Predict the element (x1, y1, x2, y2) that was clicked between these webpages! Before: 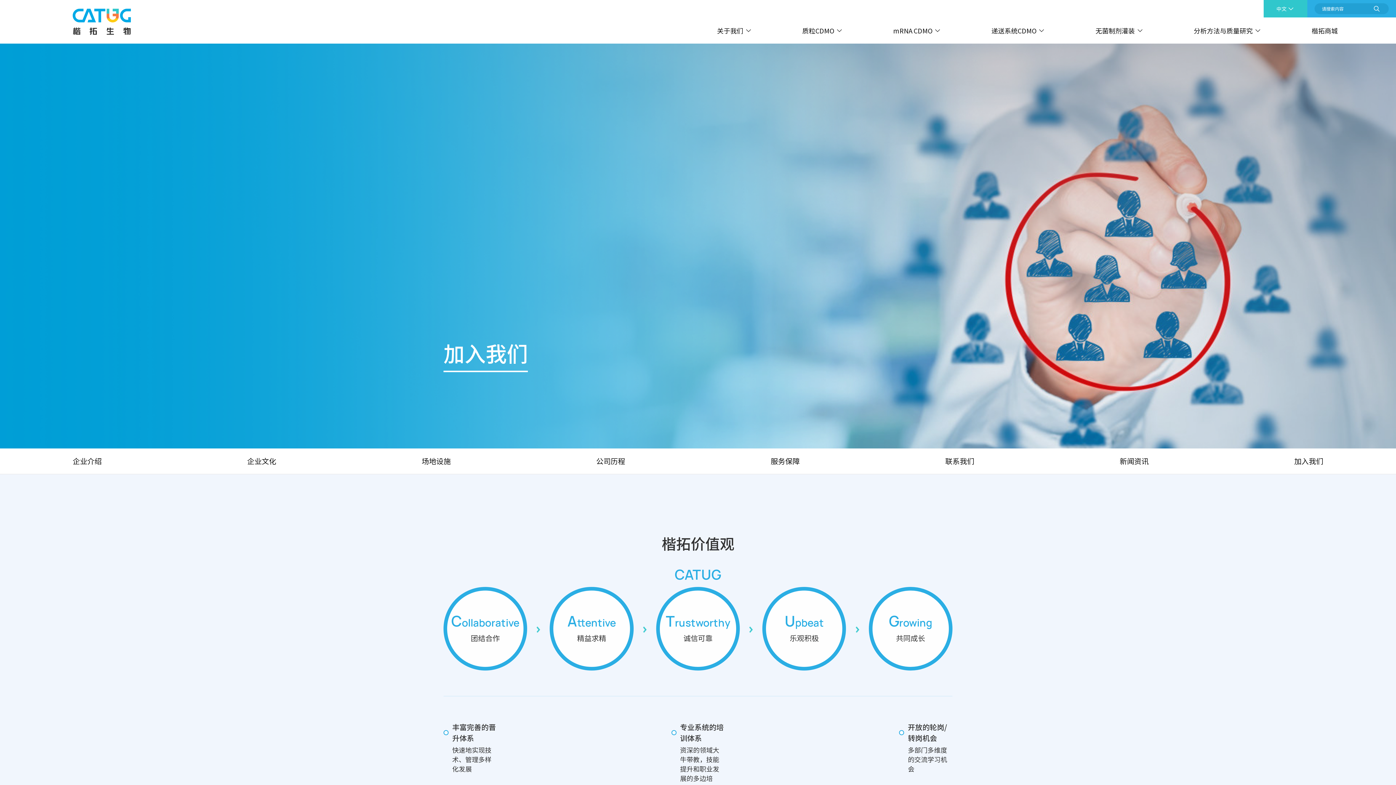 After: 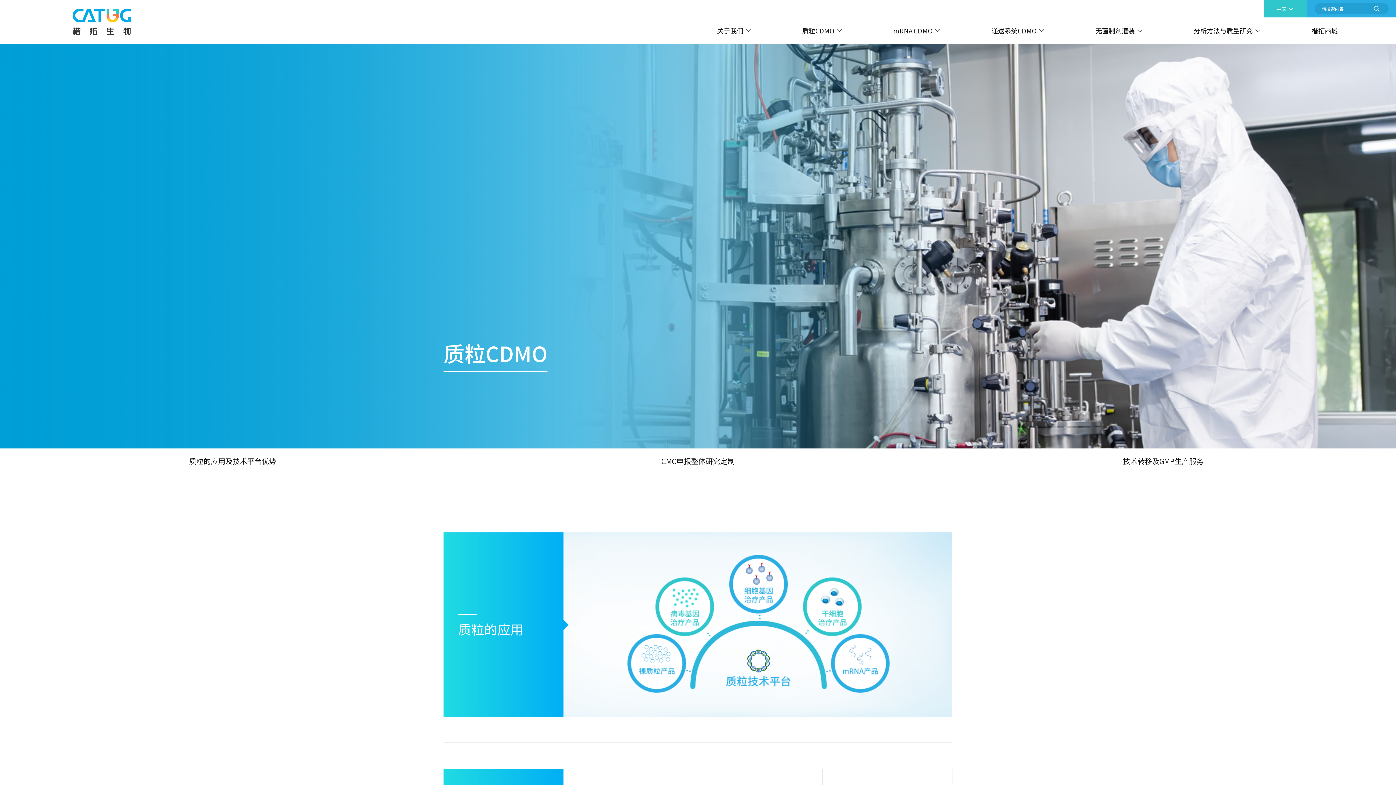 Action: label: 质粒CDMO bbox: (802, 17, 843, 43)